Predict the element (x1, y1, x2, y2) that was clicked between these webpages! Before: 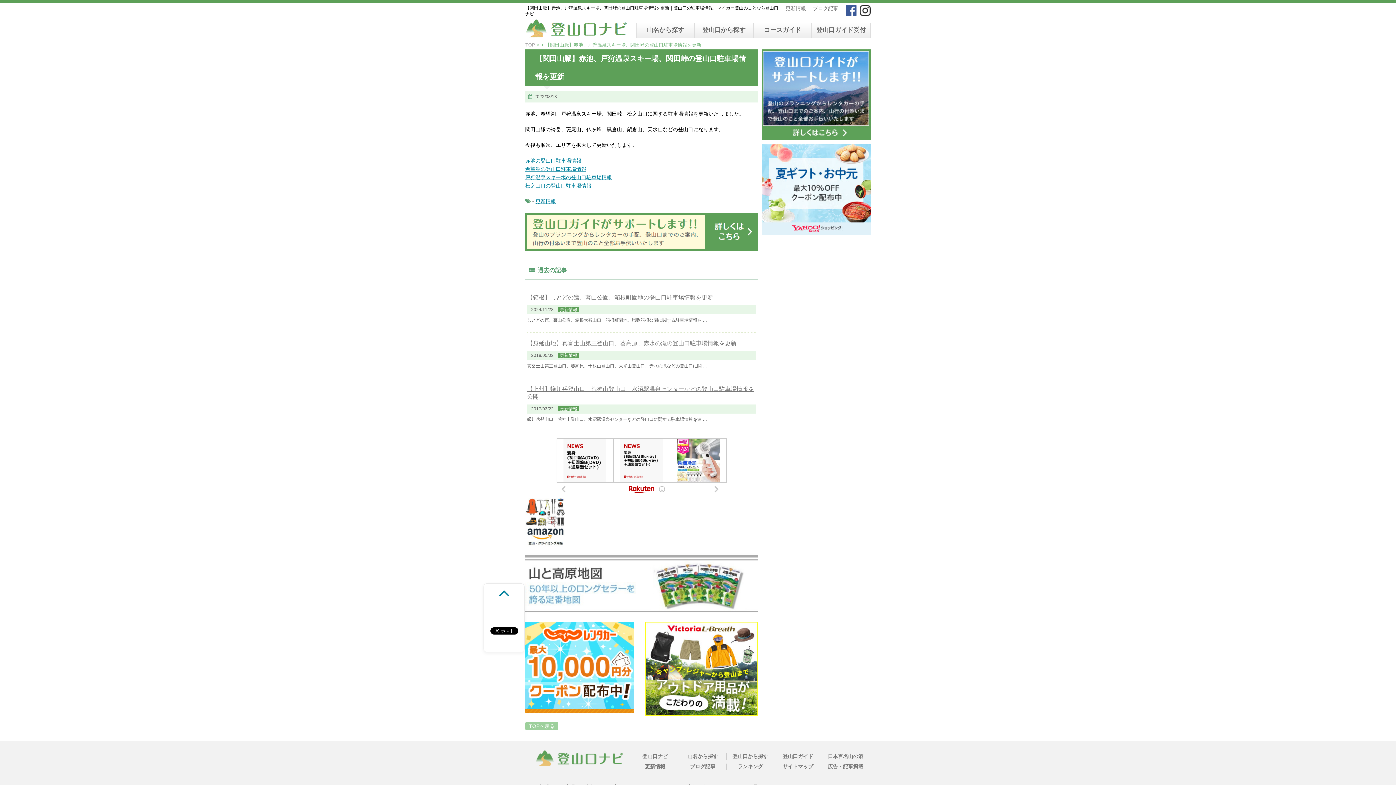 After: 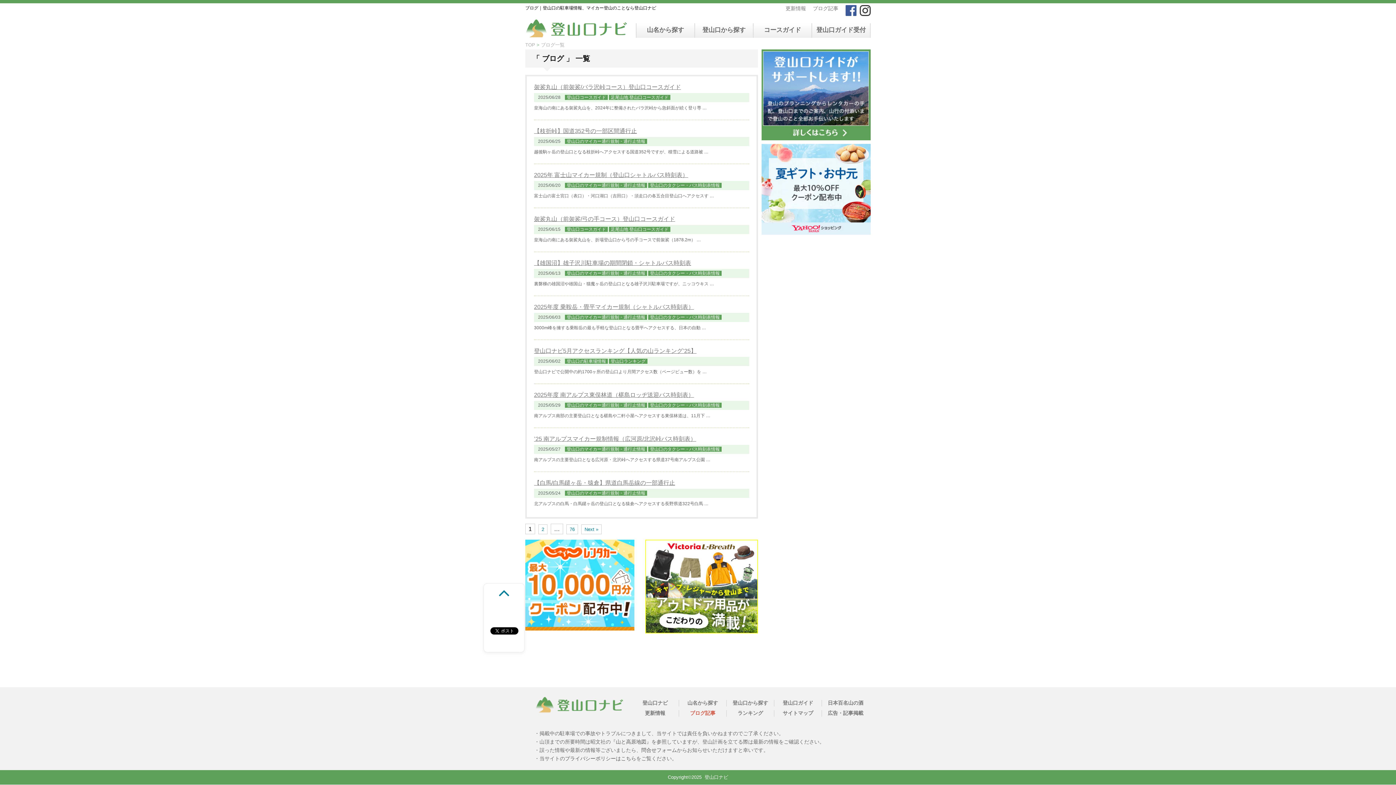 Action: bbox: (690, 764, 715, 769) label: ブログ記事